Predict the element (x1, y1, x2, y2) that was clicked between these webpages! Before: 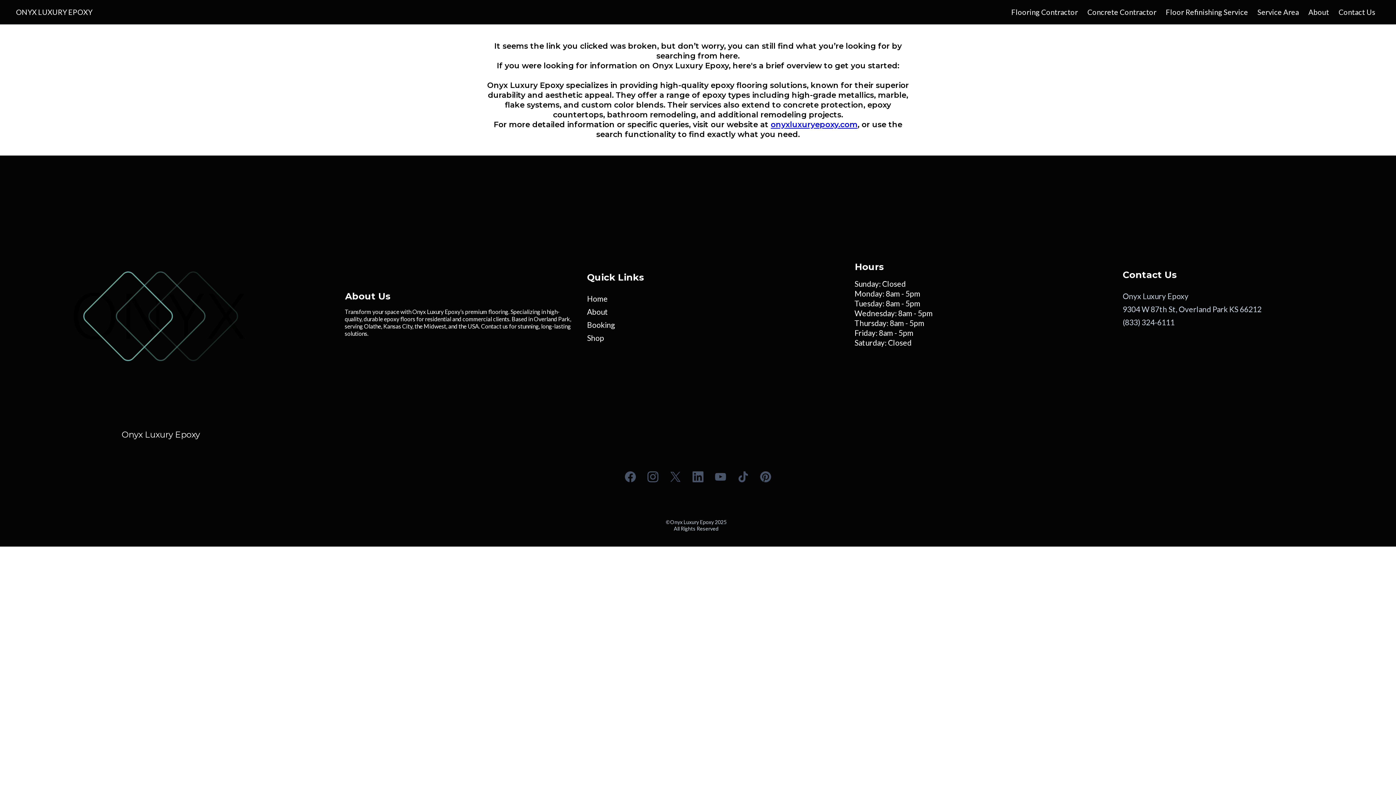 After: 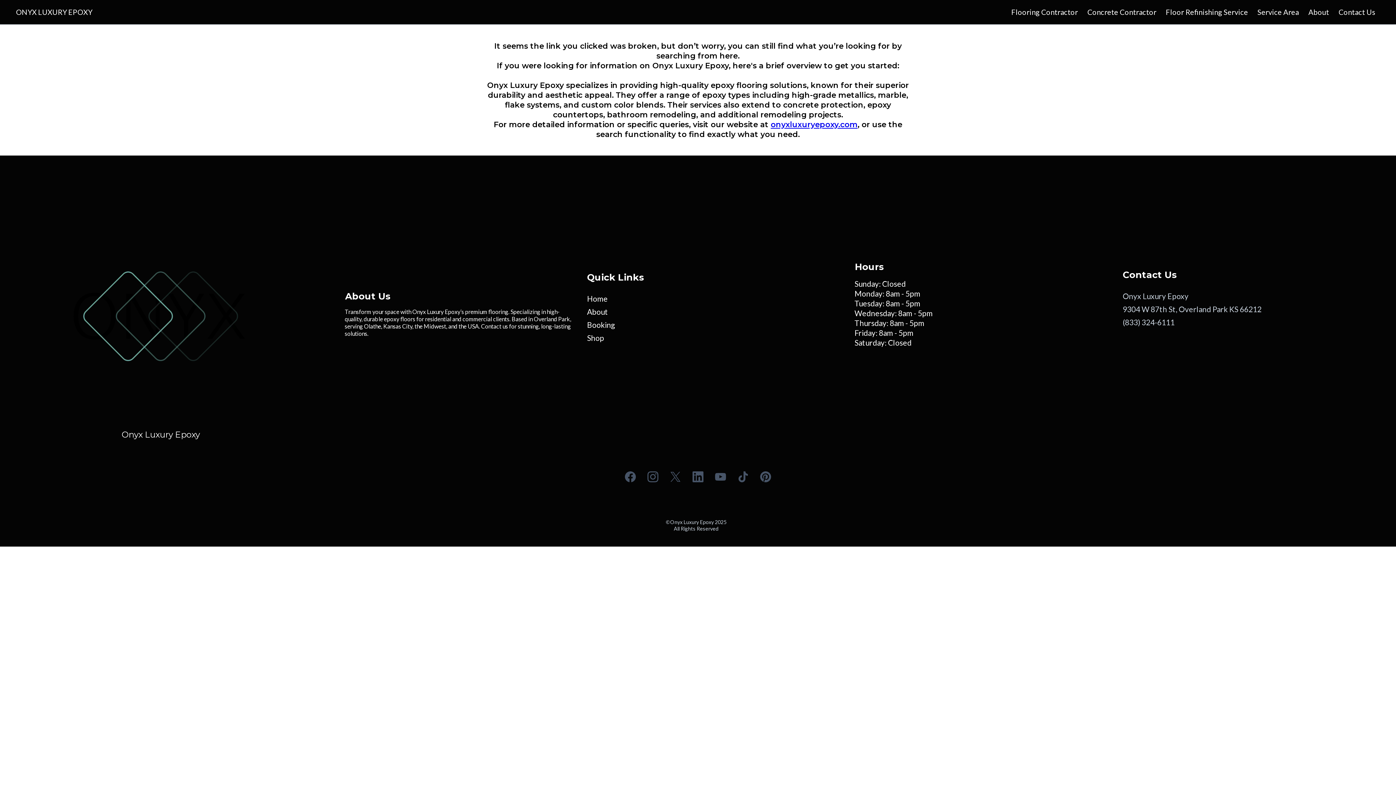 Action: bbox: (732, 465, 754, 488) label: TikTok